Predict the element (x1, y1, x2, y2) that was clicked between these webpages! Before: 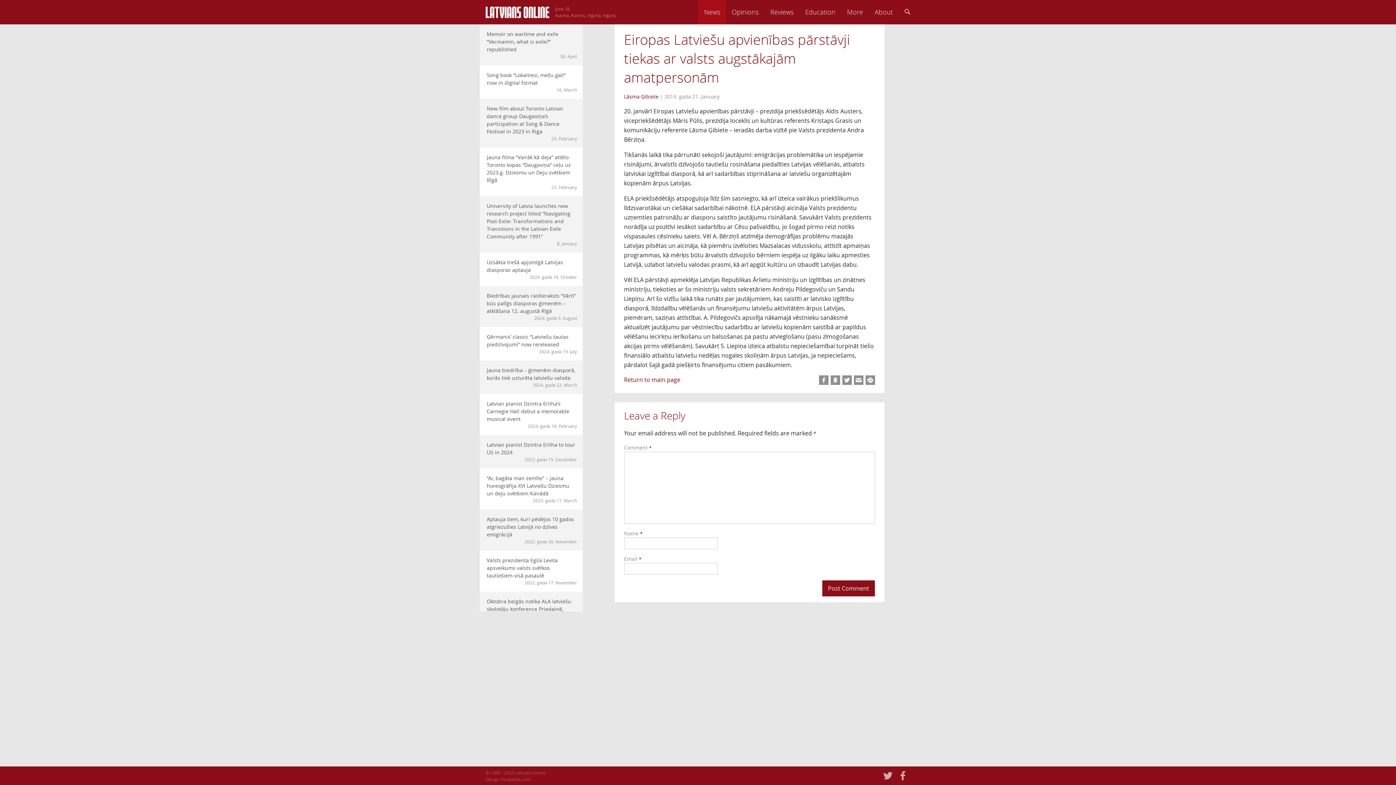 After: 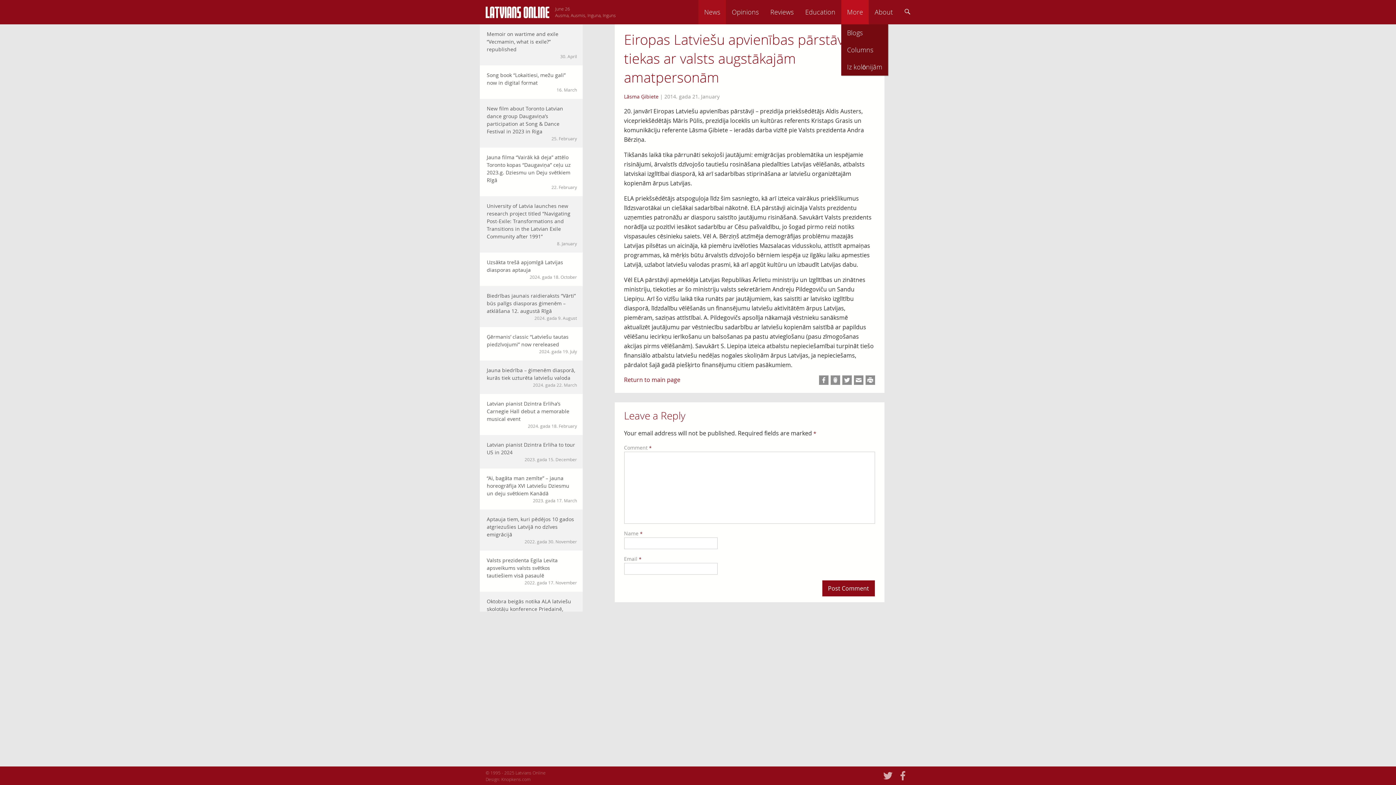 Action: bbox: (841, 0, 869, 24) label: More